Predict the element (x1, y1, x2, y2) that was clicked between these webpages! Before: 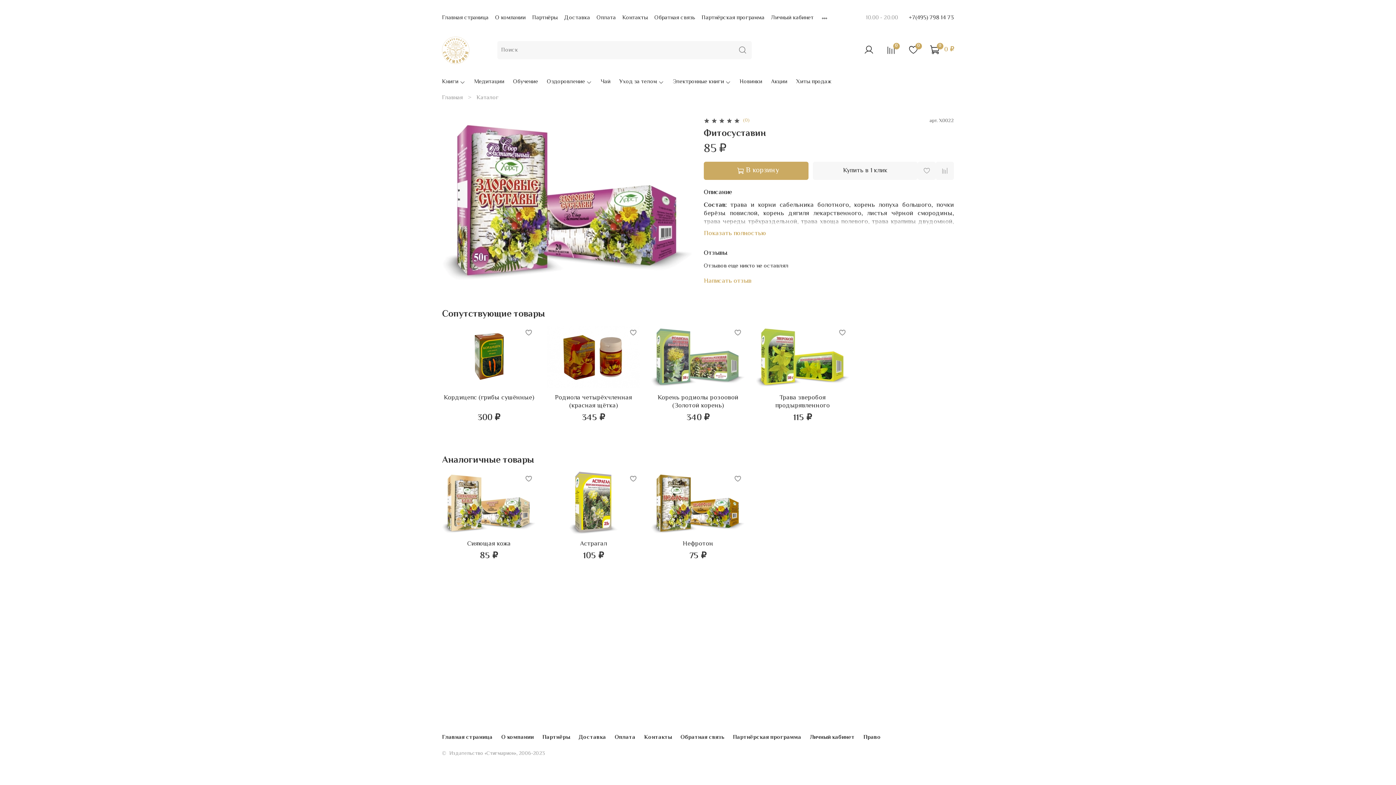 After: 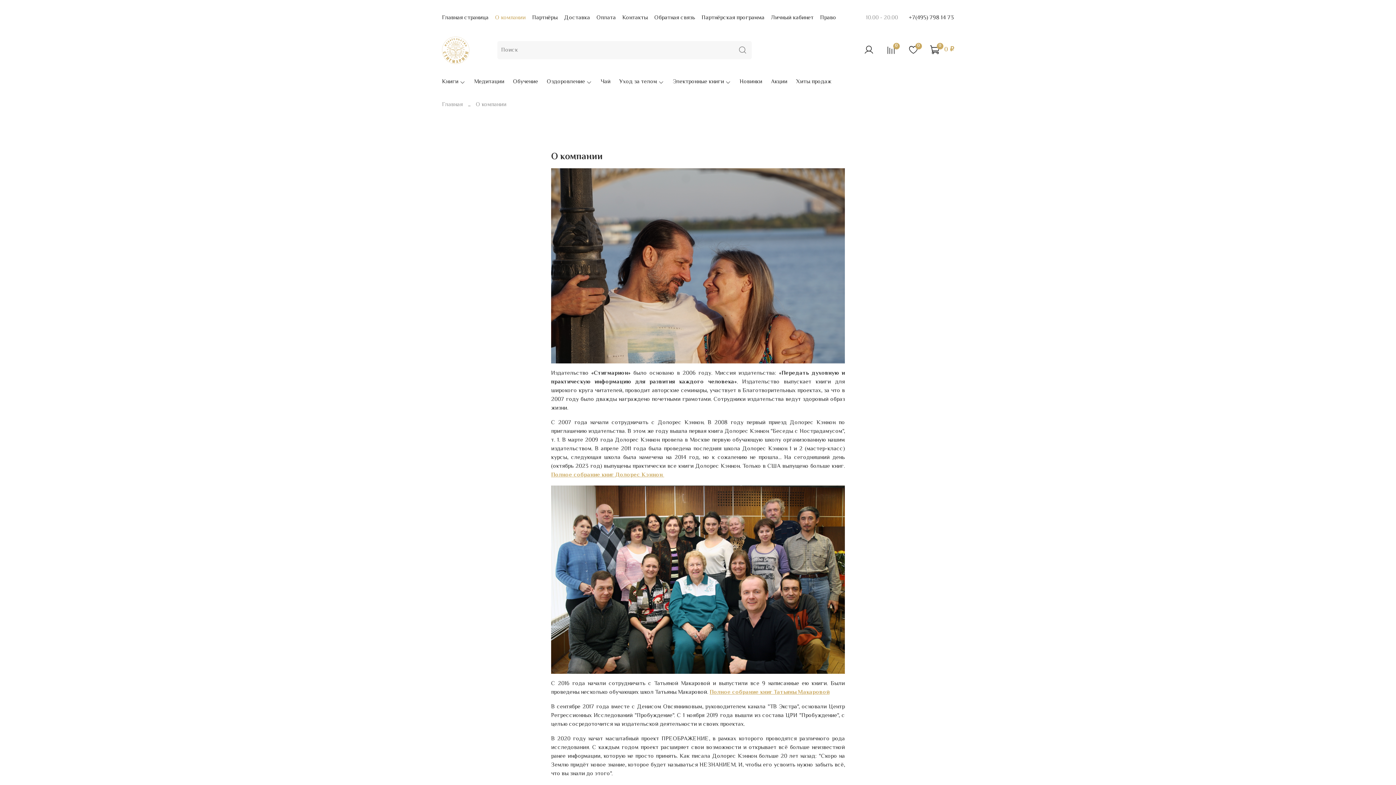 Action: label: О компании bbox: (501, 733, 533, 742)